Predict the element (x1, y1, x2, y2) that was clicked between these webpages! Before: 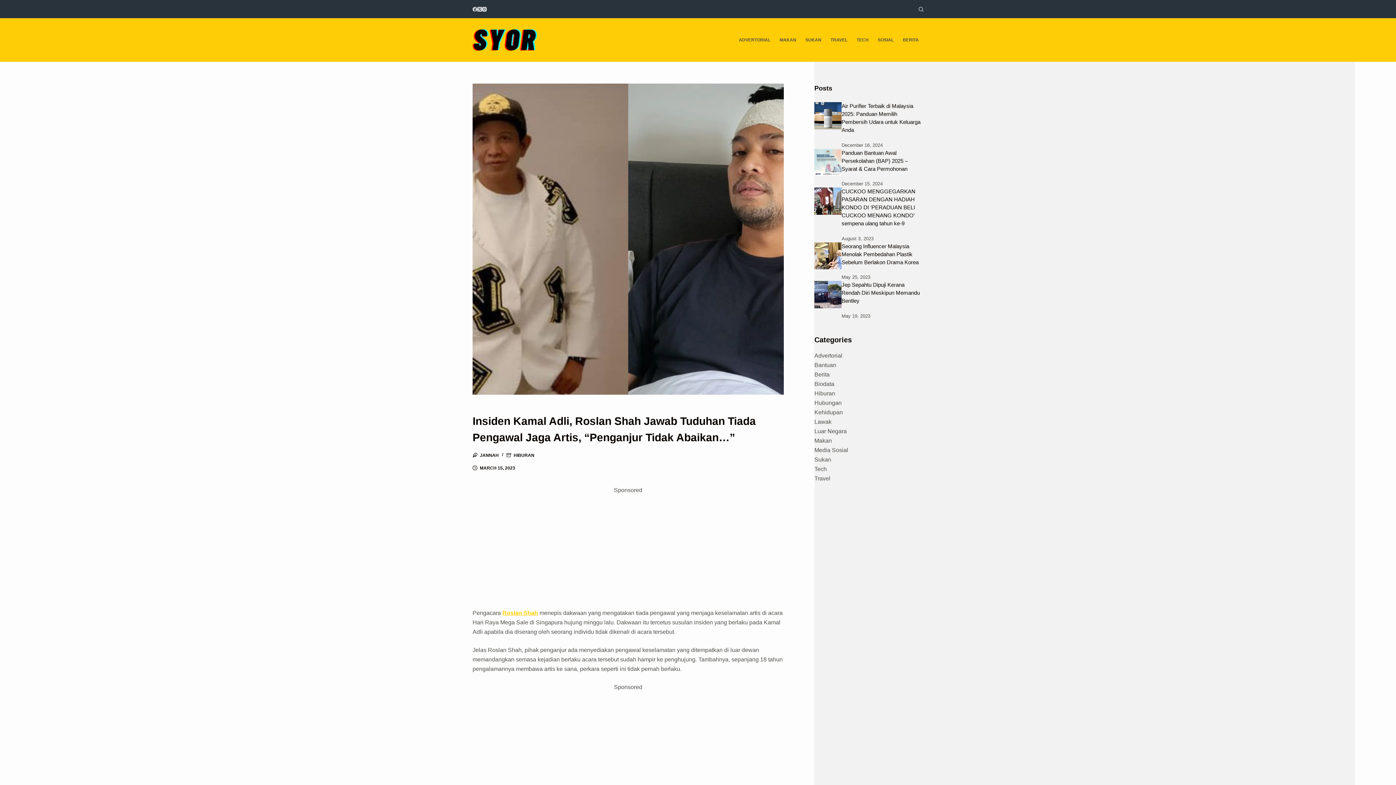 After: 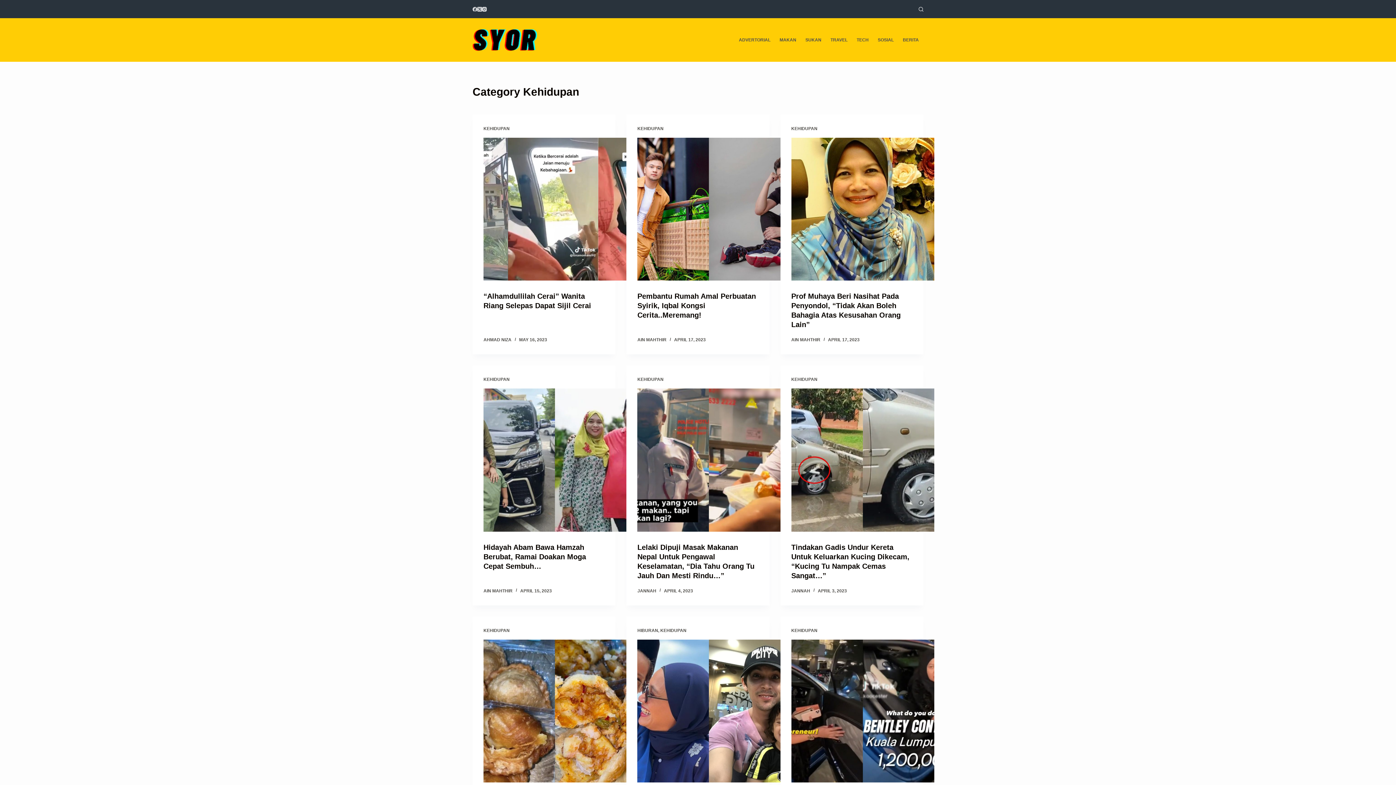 Action: bbox: (814, 409, 842, 415) label: Kehidupan